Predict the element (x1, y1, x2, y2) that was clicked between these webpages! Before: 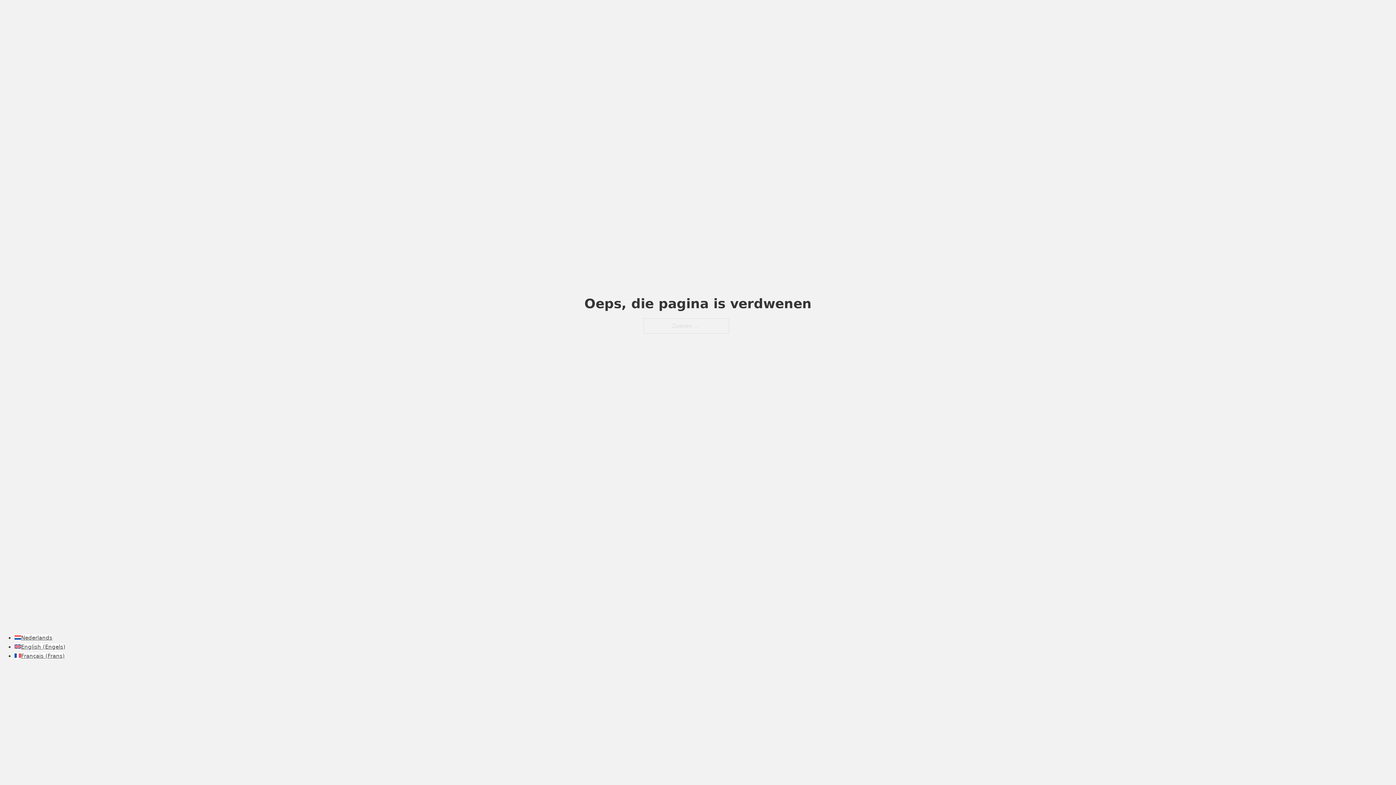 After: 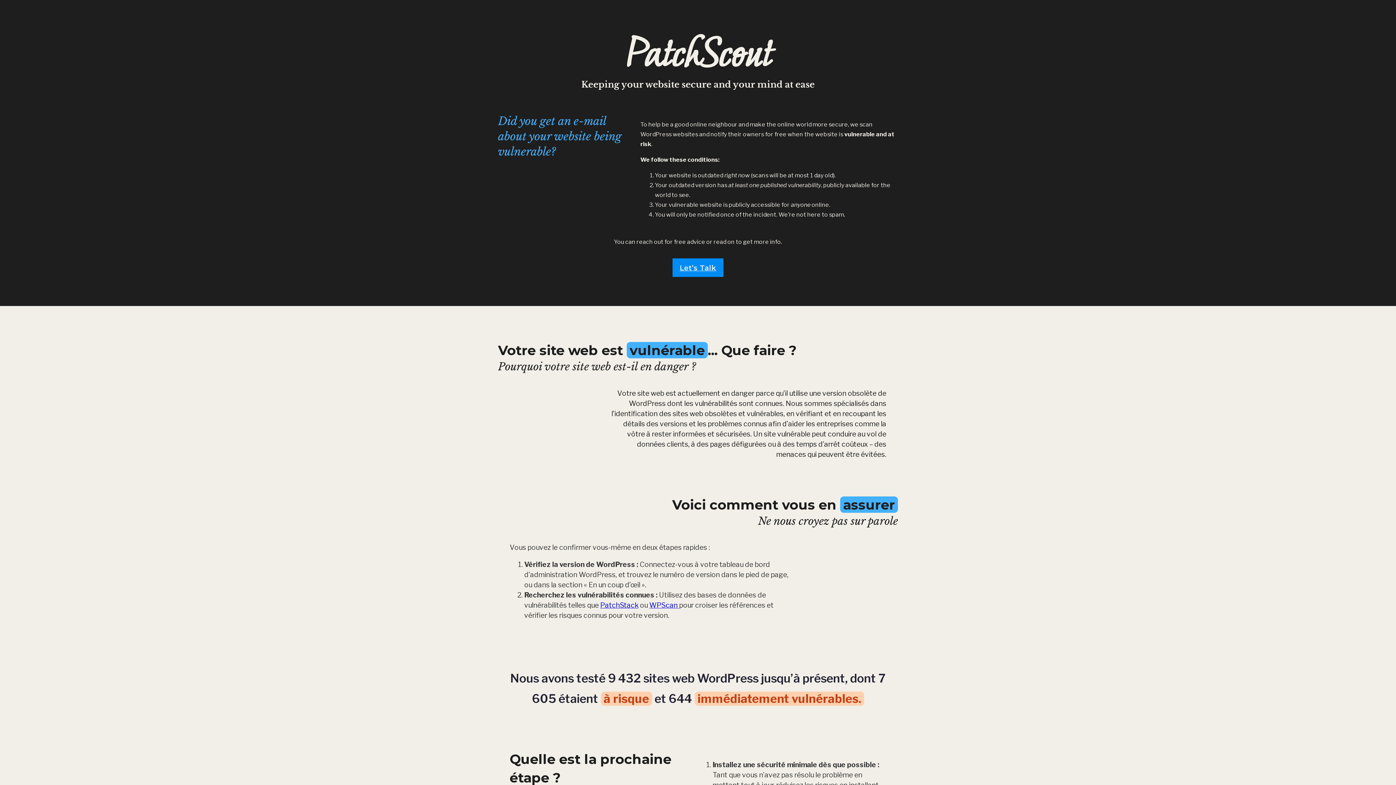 Action: bbox: (14, 653, 64, 659) label: Français (Frans)